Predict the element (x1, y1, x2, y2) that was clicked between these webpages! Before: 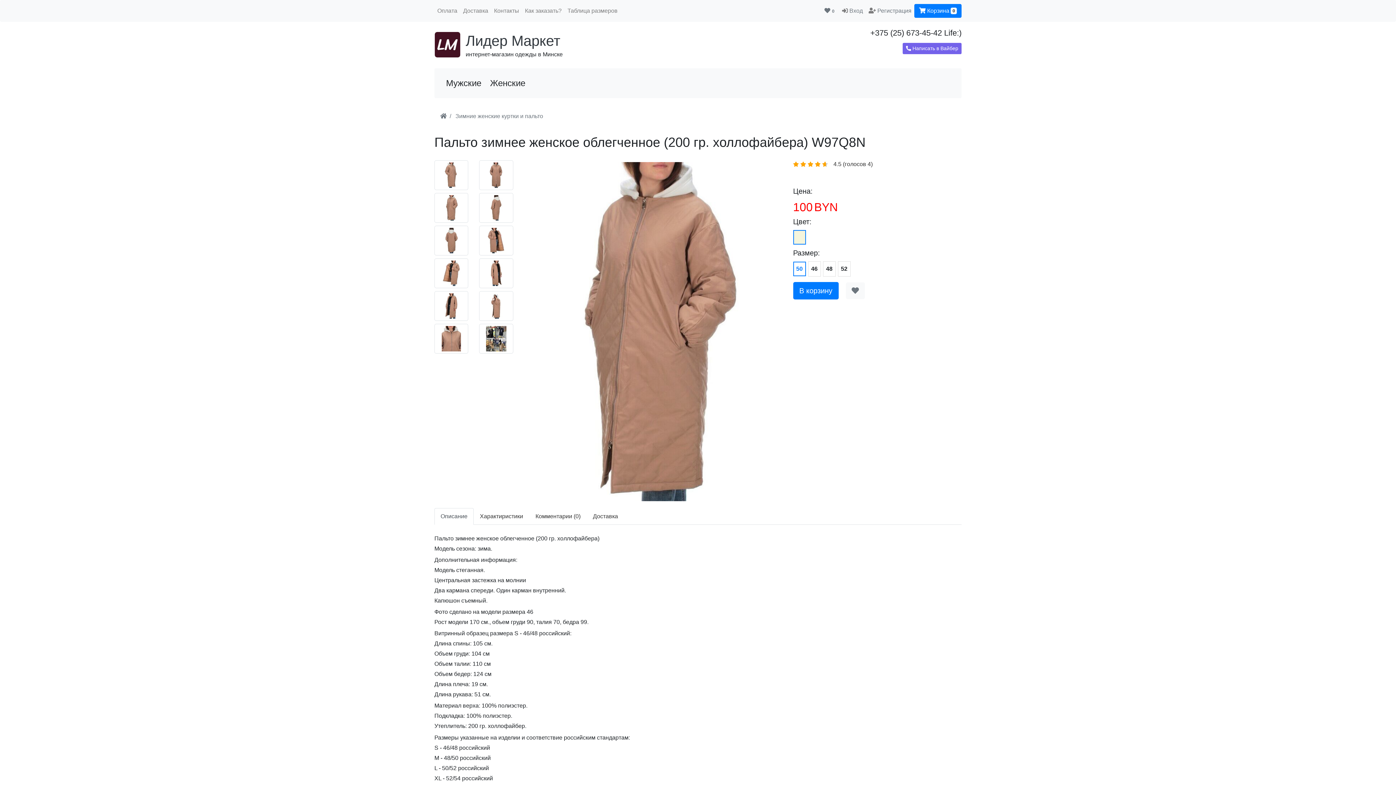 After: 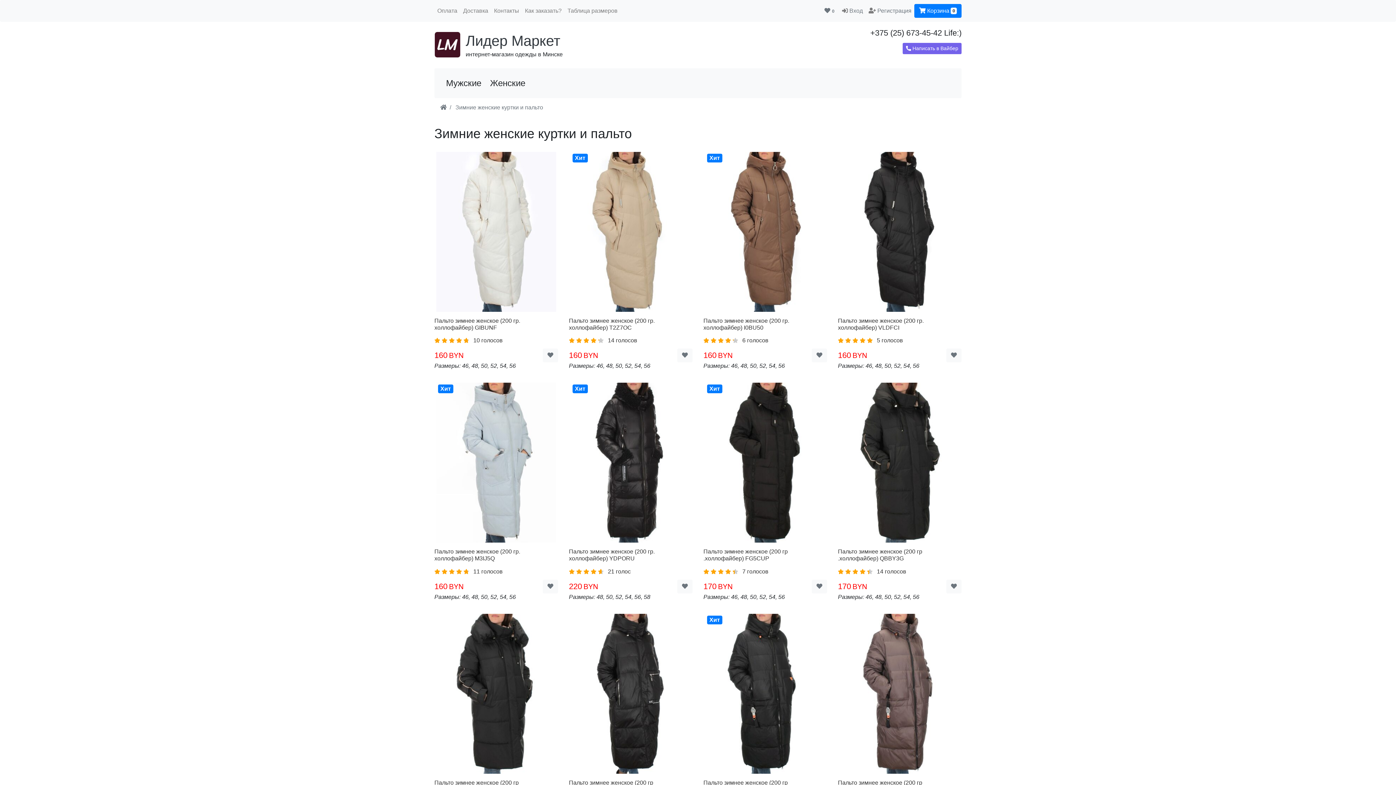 Action: label: Женские bbox: (490, 78, 525, 88)